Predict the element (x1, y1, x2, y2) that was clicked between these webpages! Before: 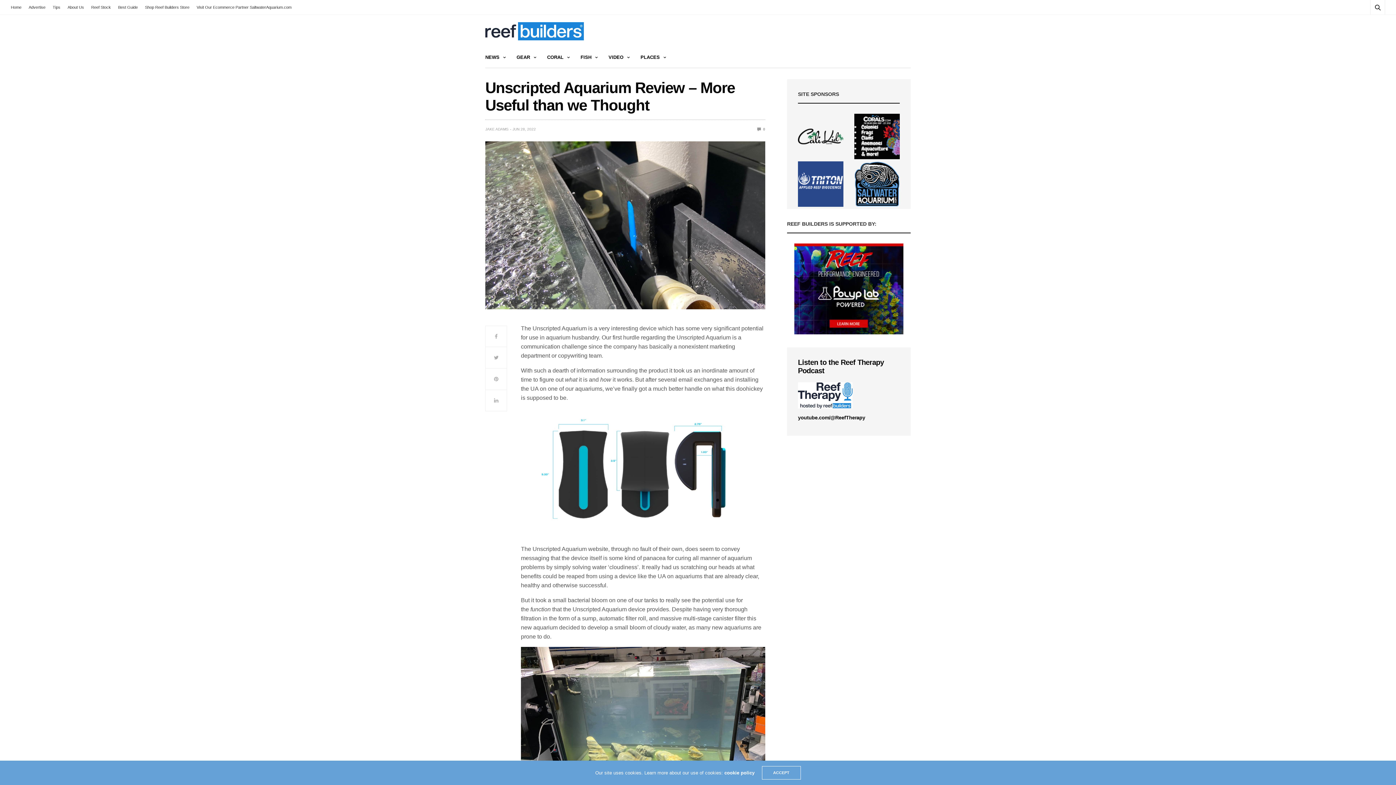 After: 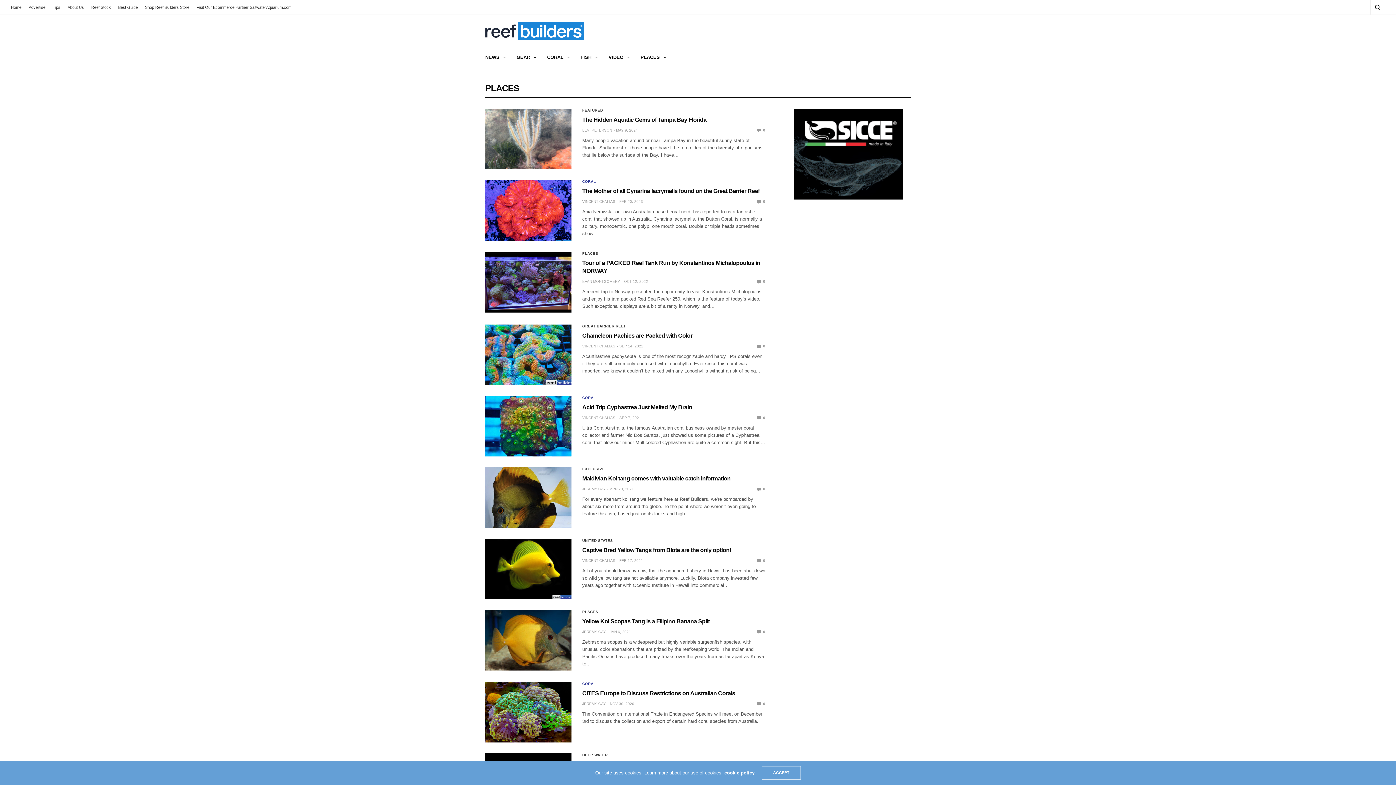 Action: label: PLACES bbox: (640, 53, 666, 61)